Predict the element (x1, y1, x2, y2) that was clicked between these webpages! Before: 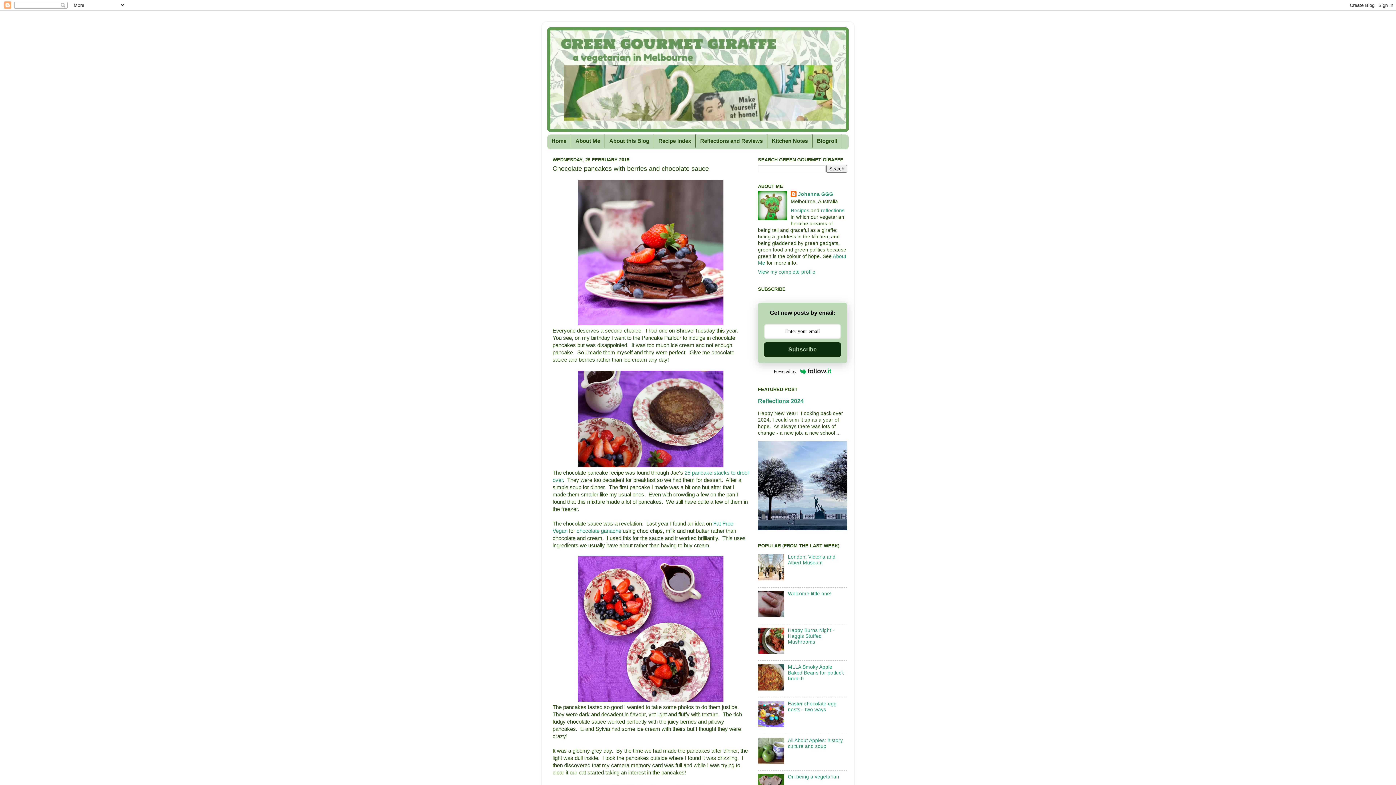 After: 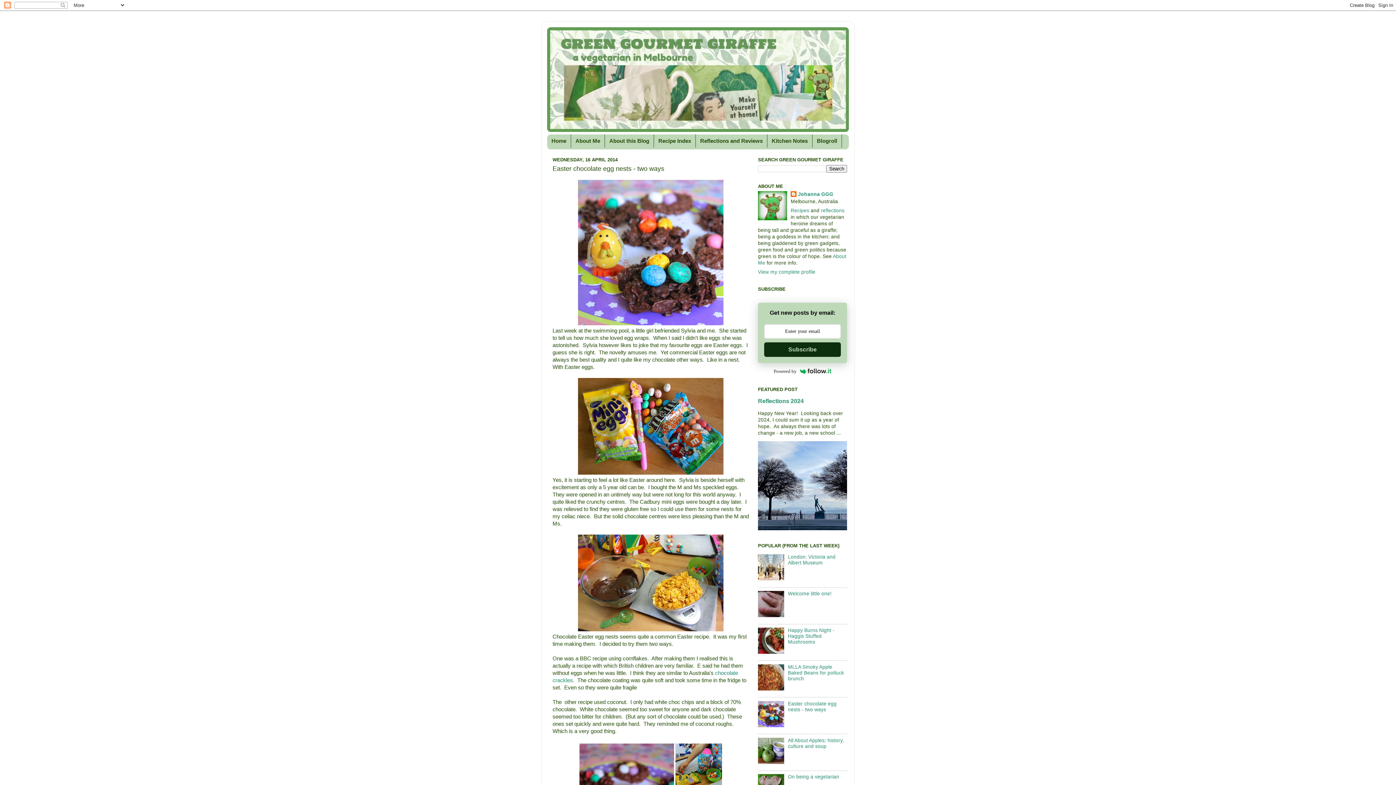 Action: label: Easter chocolate egg nests - two ways bbox: (788, 701, 836, 712)